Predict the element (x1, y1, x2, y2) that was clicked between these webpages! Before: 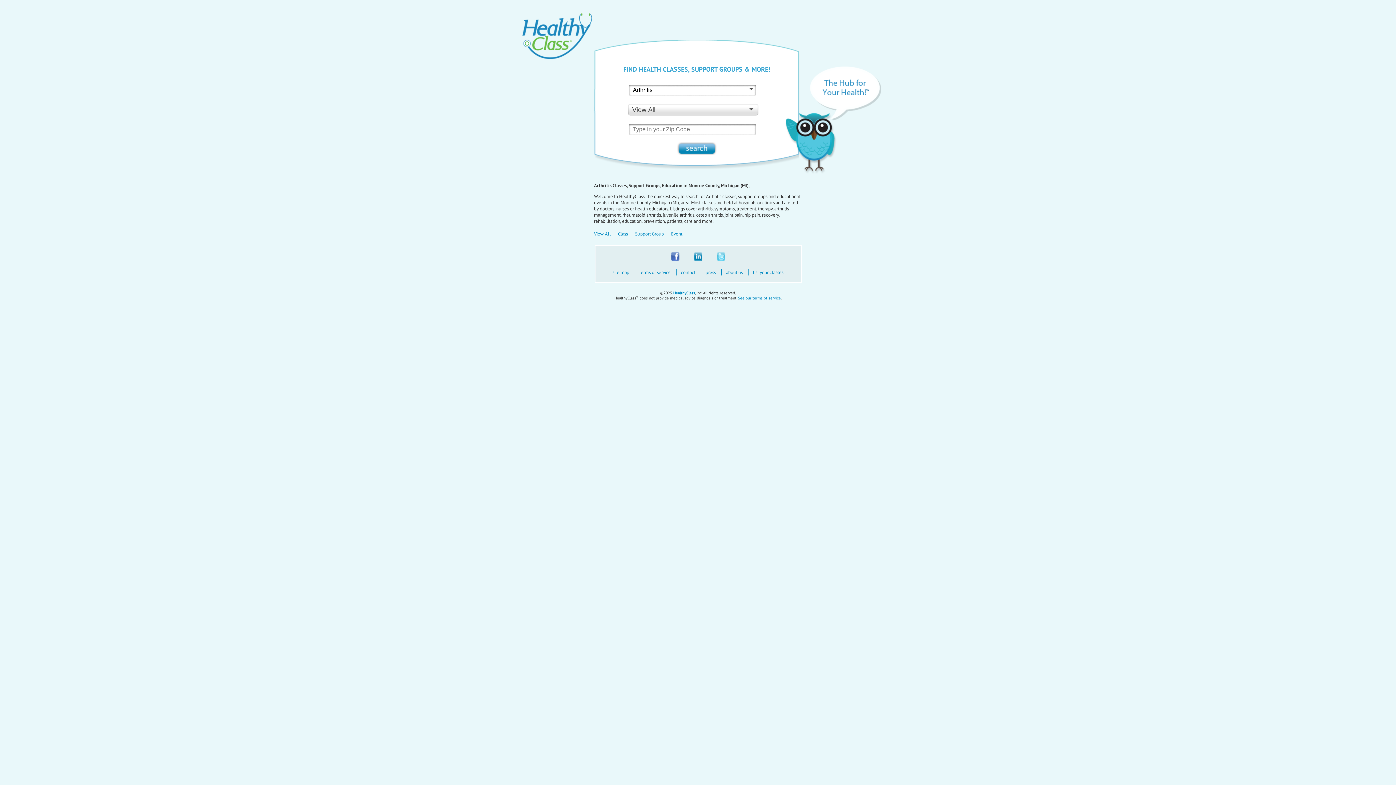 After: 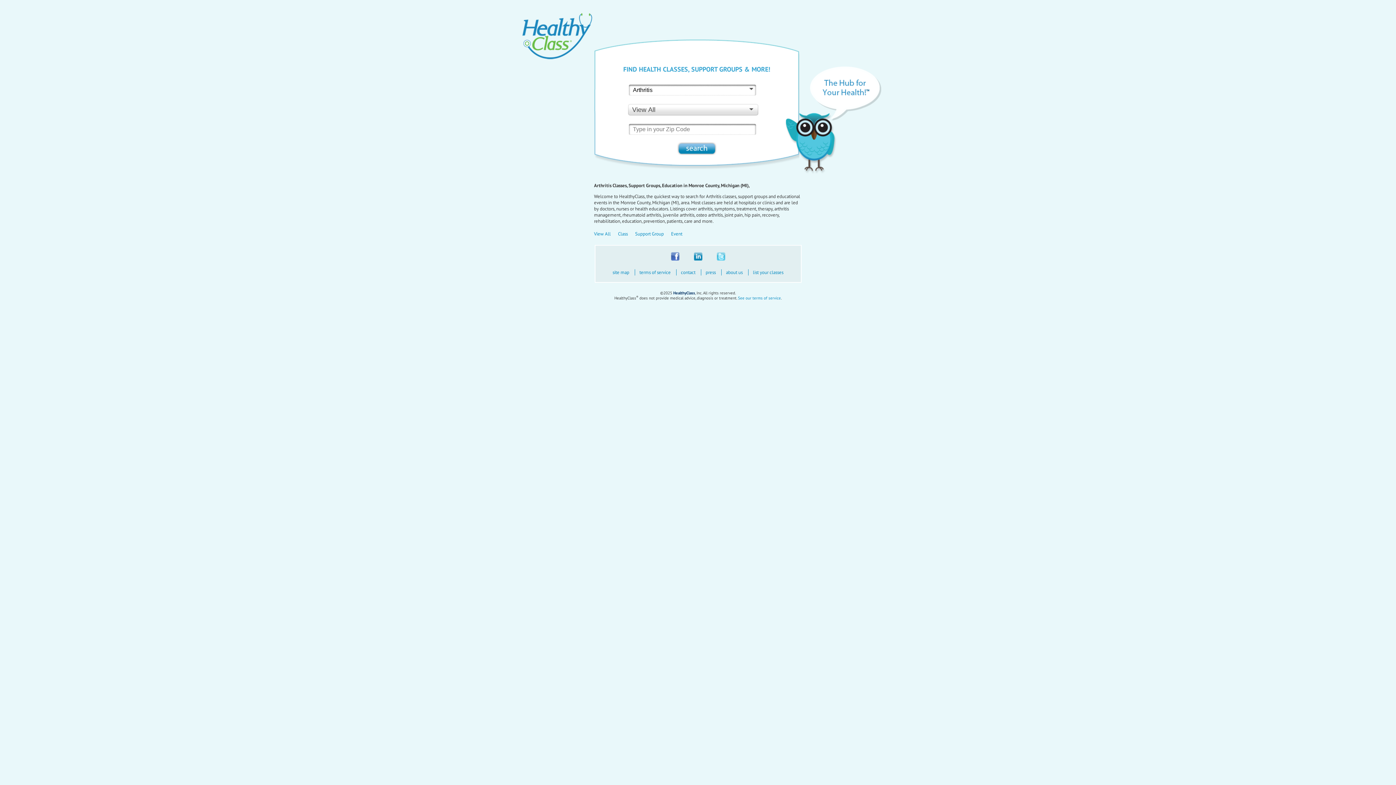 Action: label: HealthyClass bbox: (673, 290, 695, 295)